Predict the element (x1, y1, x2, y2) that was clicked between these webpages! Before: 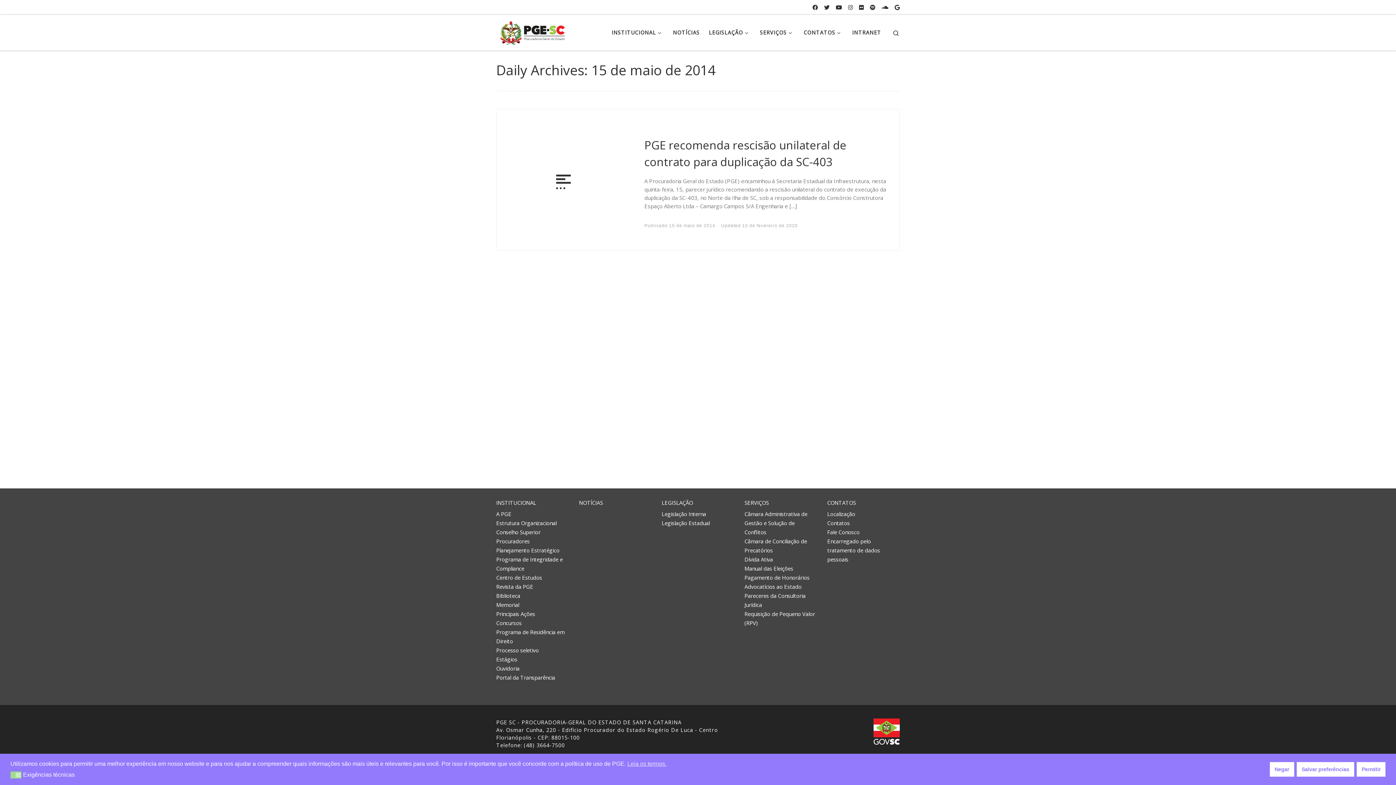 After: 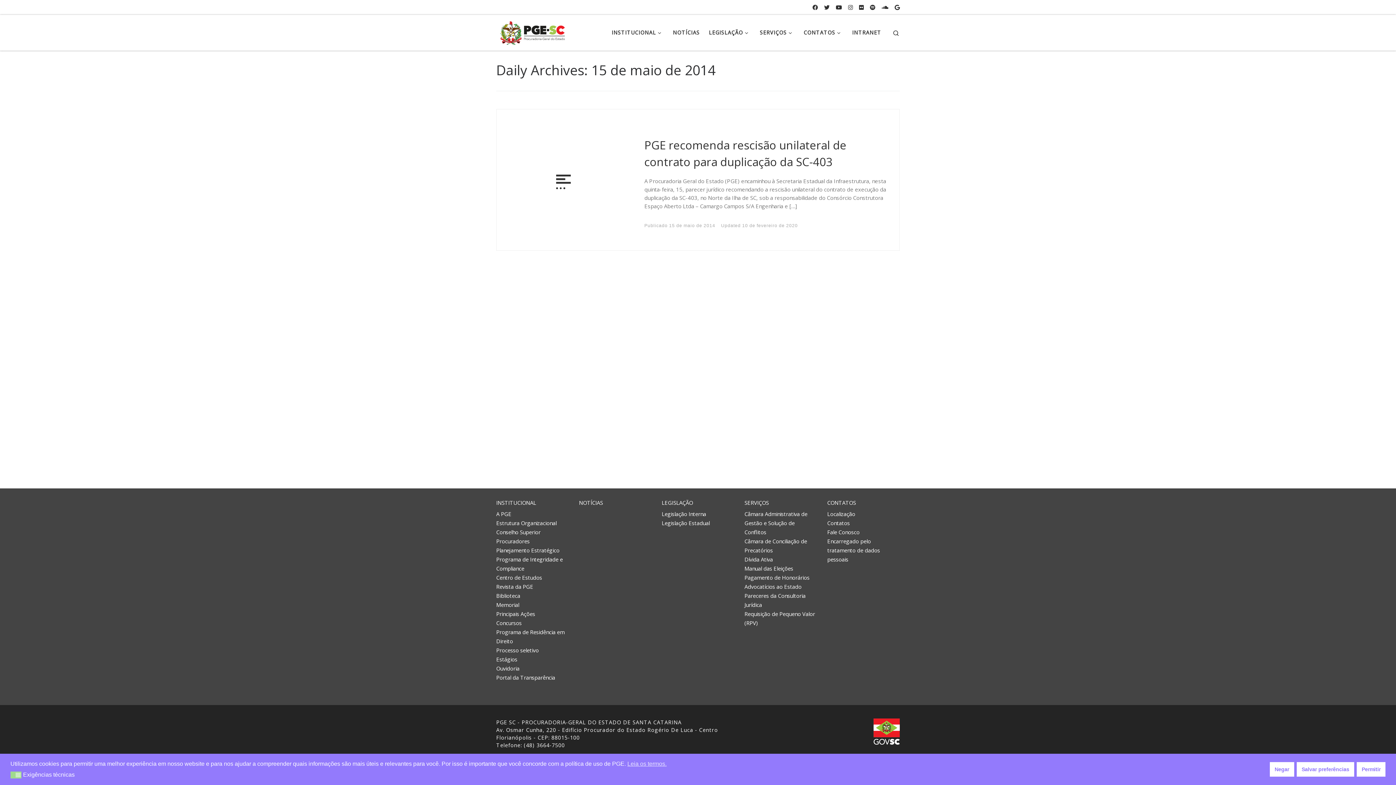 Action: bbox: (744, 496, 769, 509) label: SERVIÇOS